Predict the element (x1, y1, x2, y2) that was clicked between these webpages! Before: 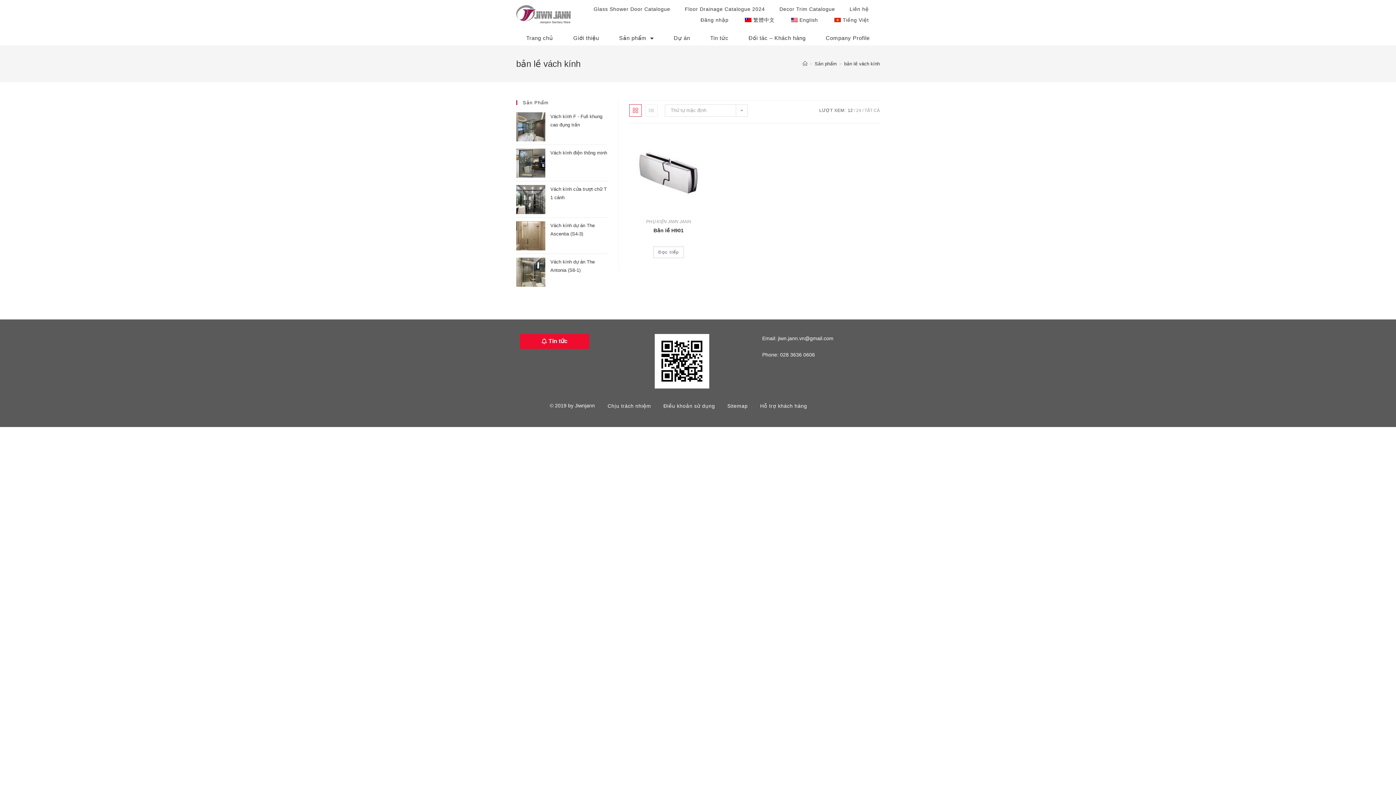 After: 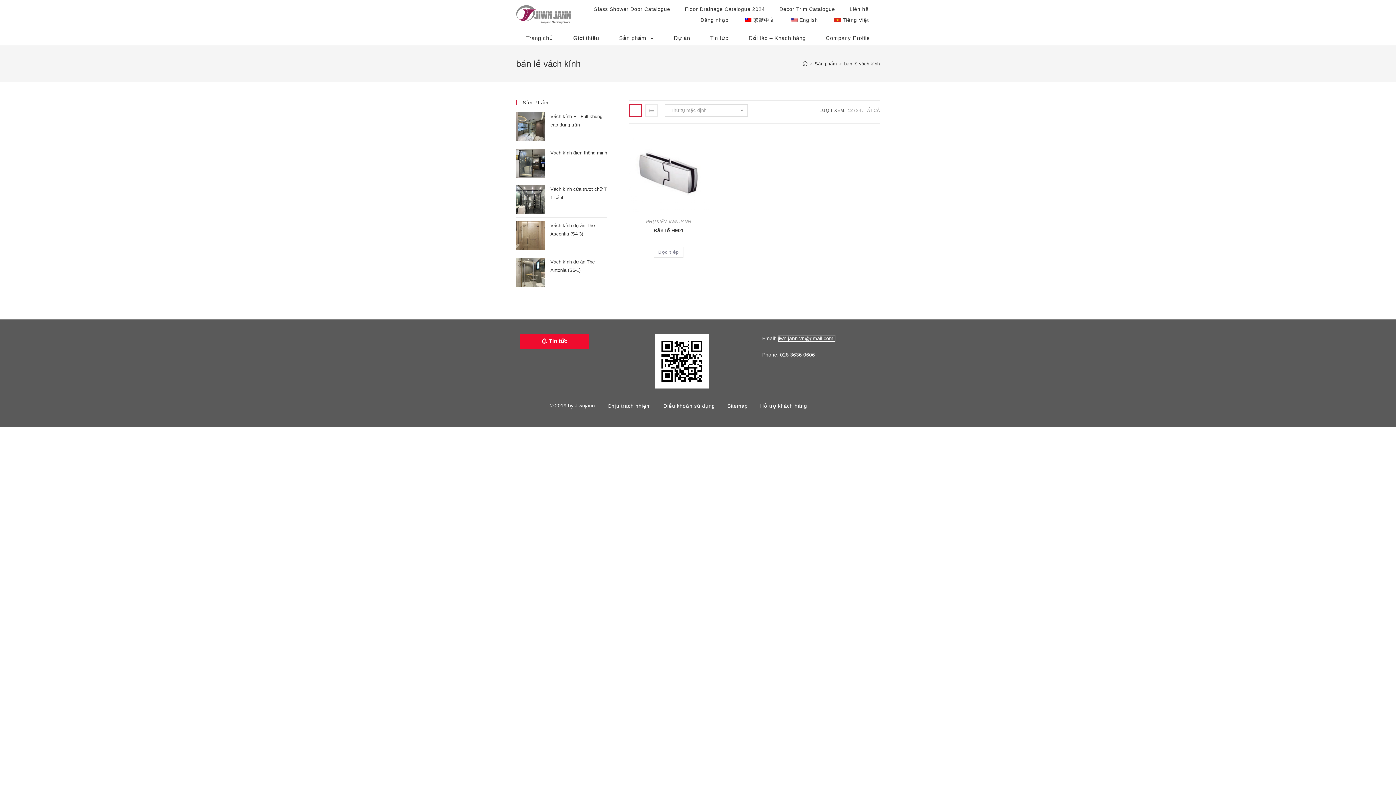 Action: bbox: (778, 335, 835, 341) label: jiwn.jann.vn@gmail.com 